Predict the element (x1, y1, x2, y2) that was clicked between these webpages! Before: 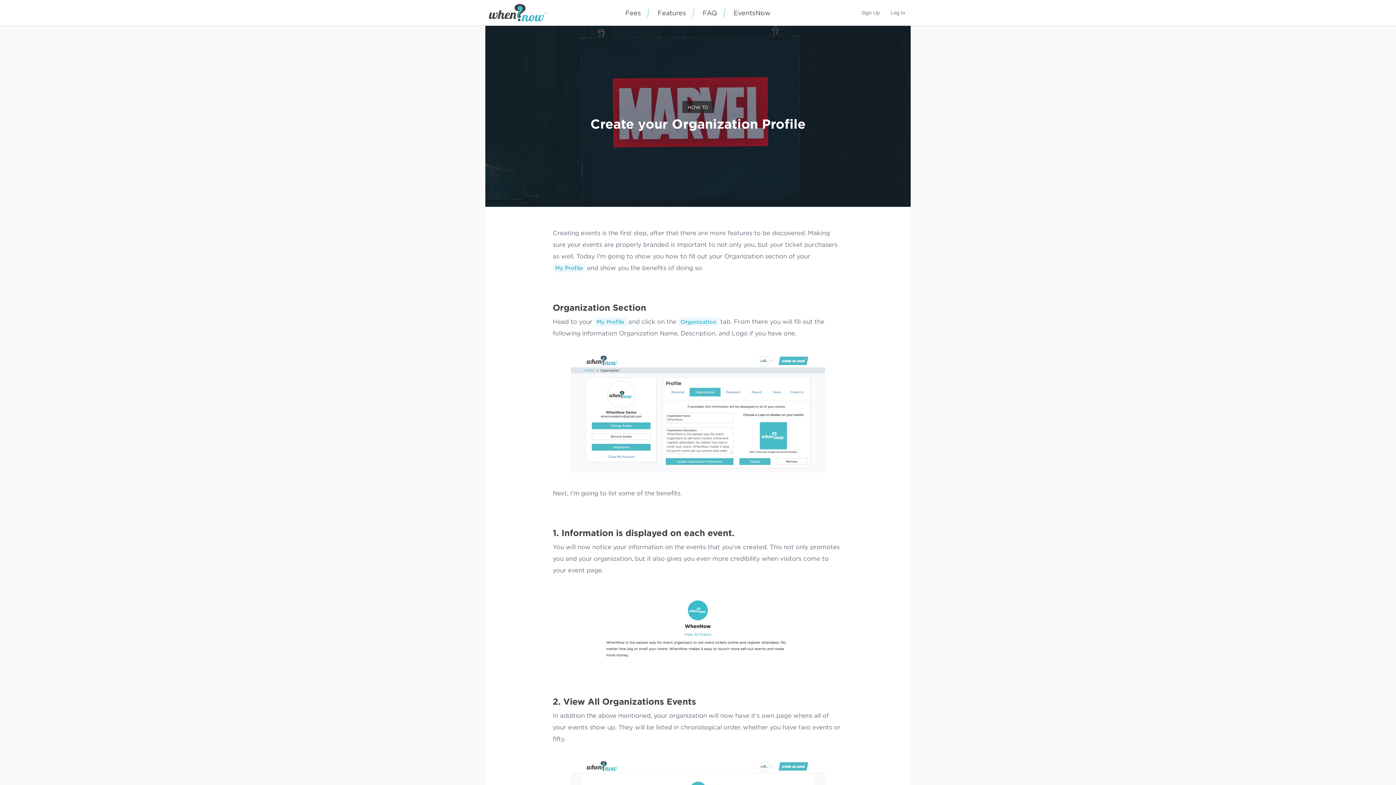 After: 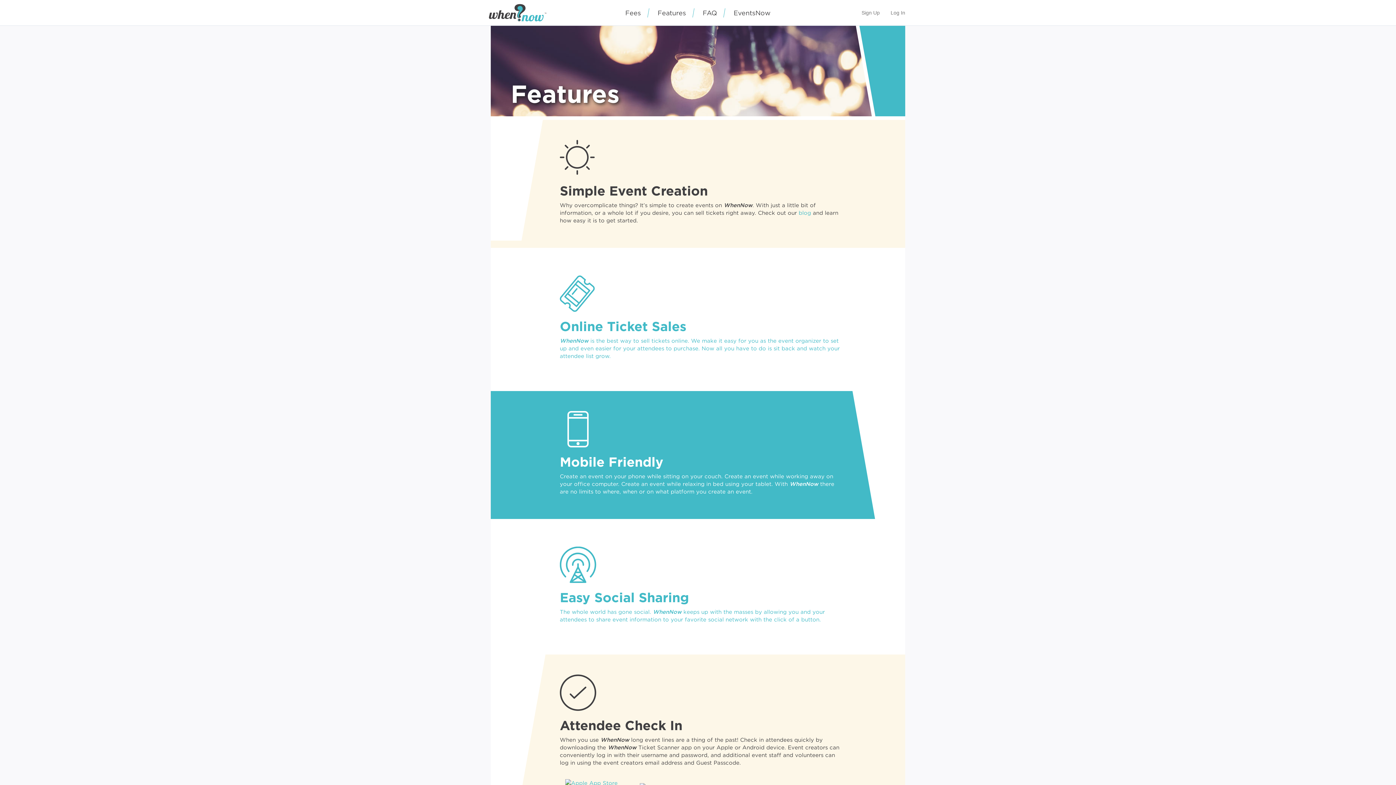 Action: label: Features bbox: (657, 9, 686, 16)